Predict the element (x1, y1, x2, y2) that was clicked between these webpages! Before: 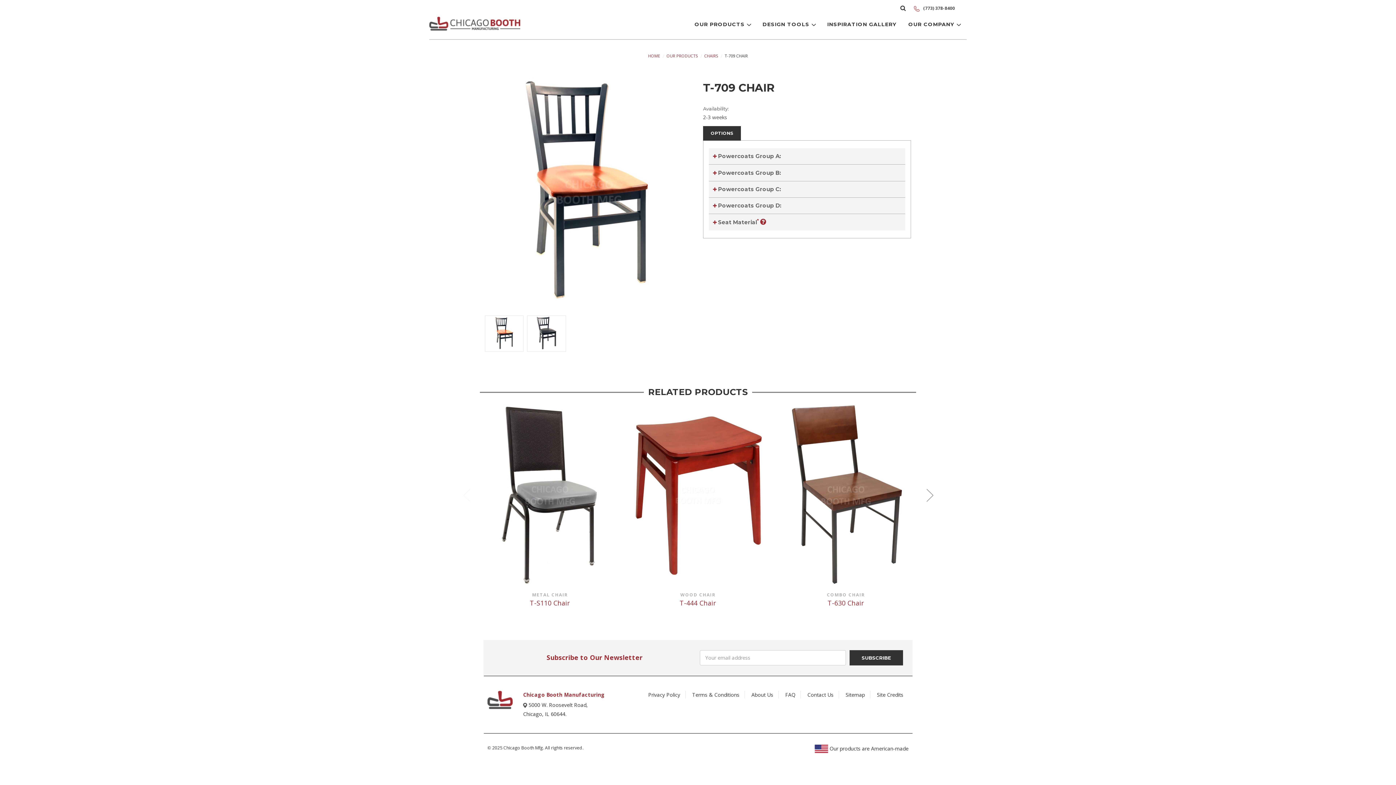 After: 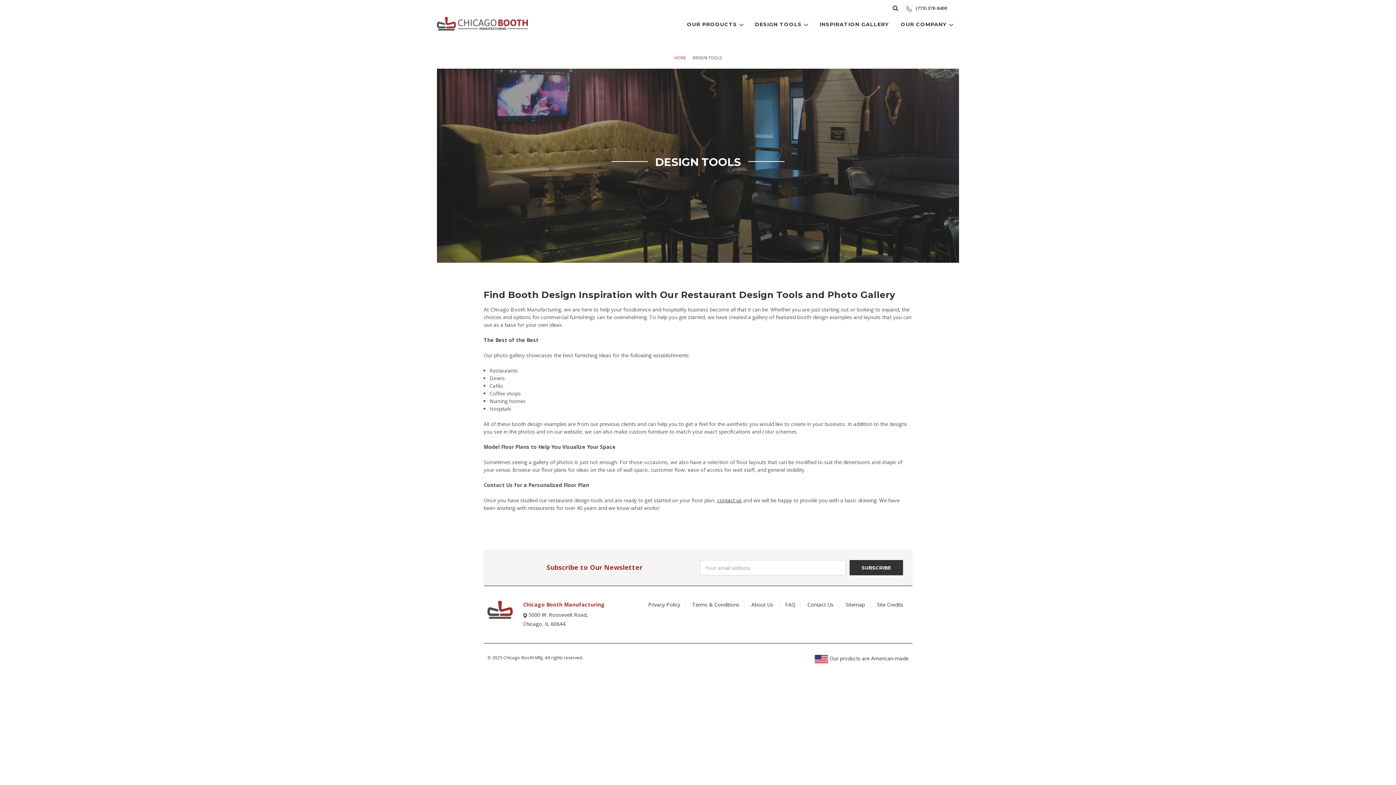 Action: label: DESIGN TOOLS  bbox: (756, 16, 821, 34)